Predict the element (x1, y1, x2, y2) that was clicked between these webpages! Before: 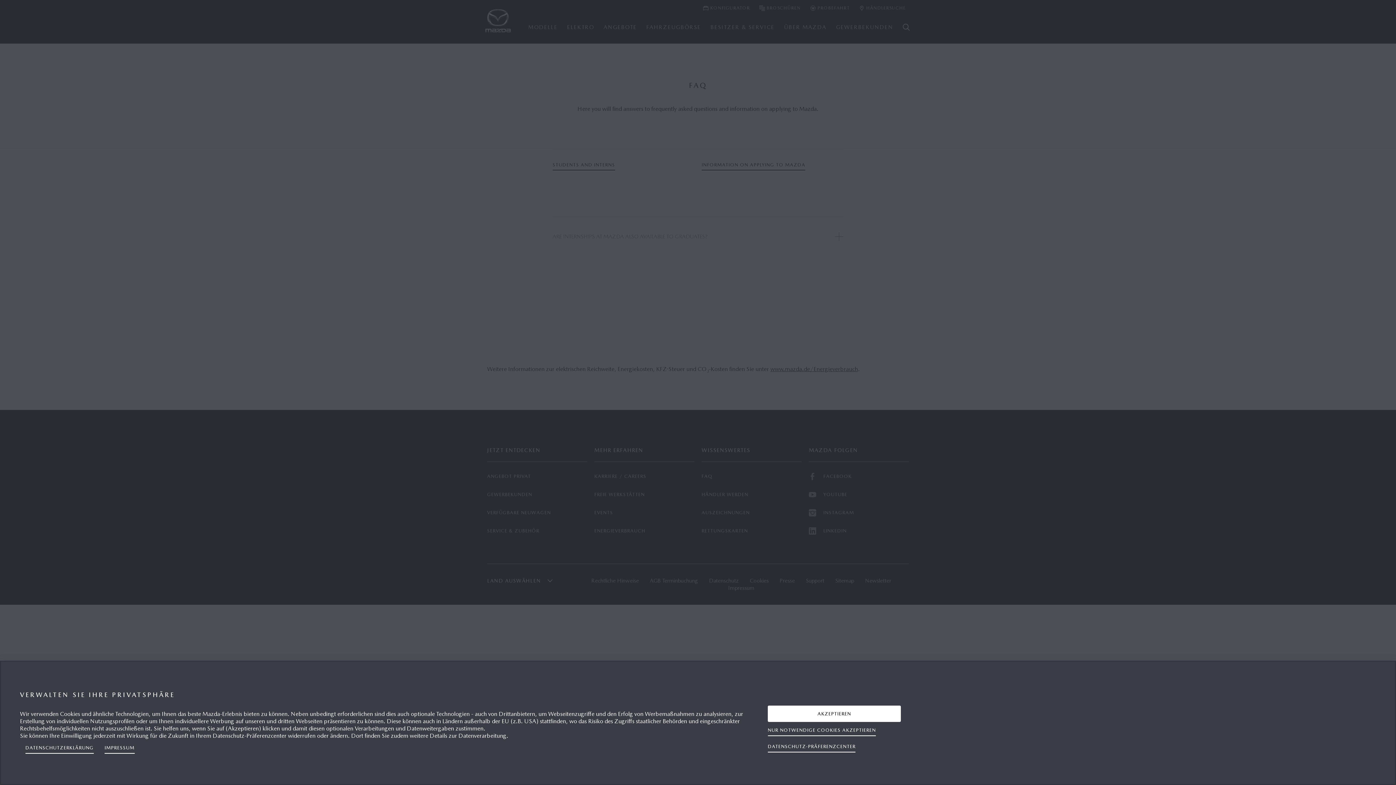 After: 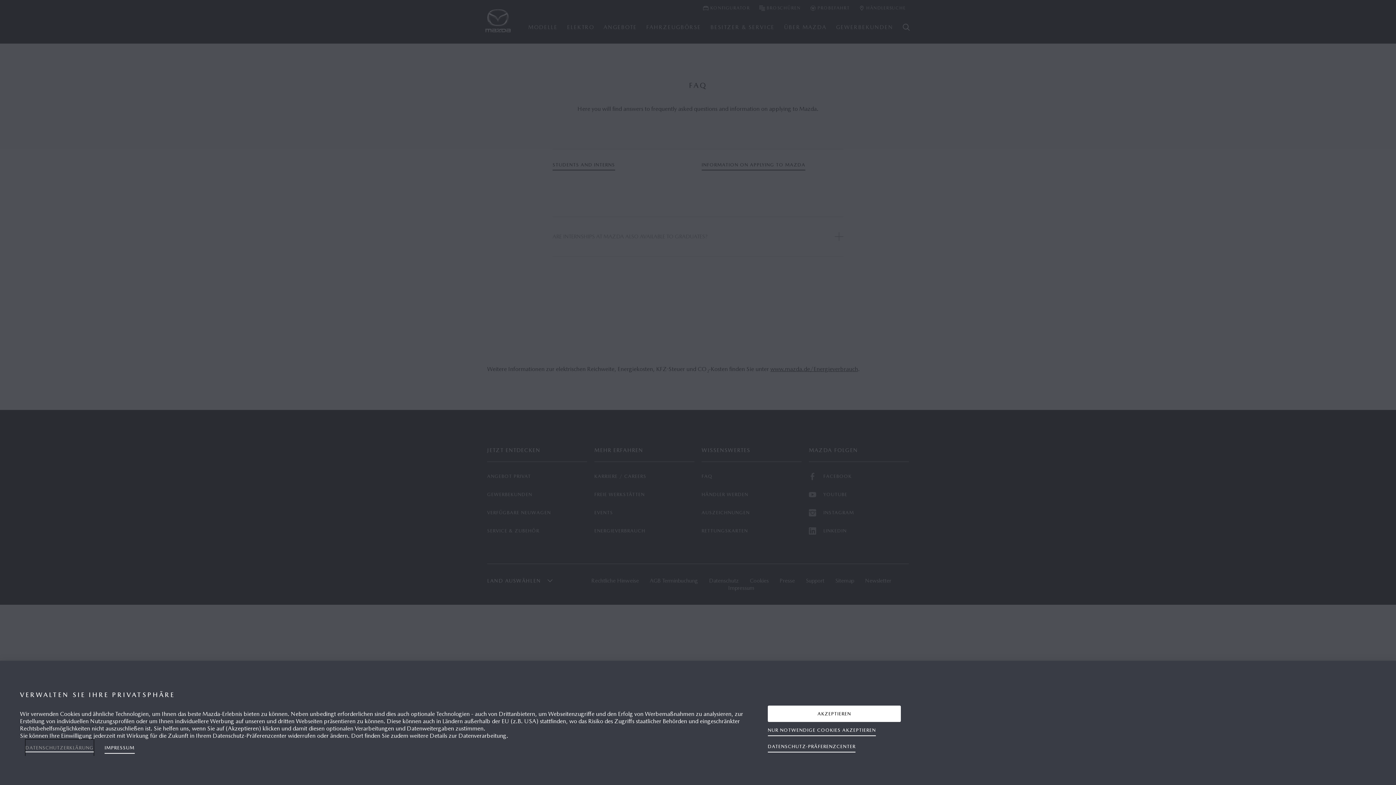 Action: label: Weitere Informationen zum Datenschutz, wird in neuer registerkarte geöffnet bbox: (25, 740, 93, 756)